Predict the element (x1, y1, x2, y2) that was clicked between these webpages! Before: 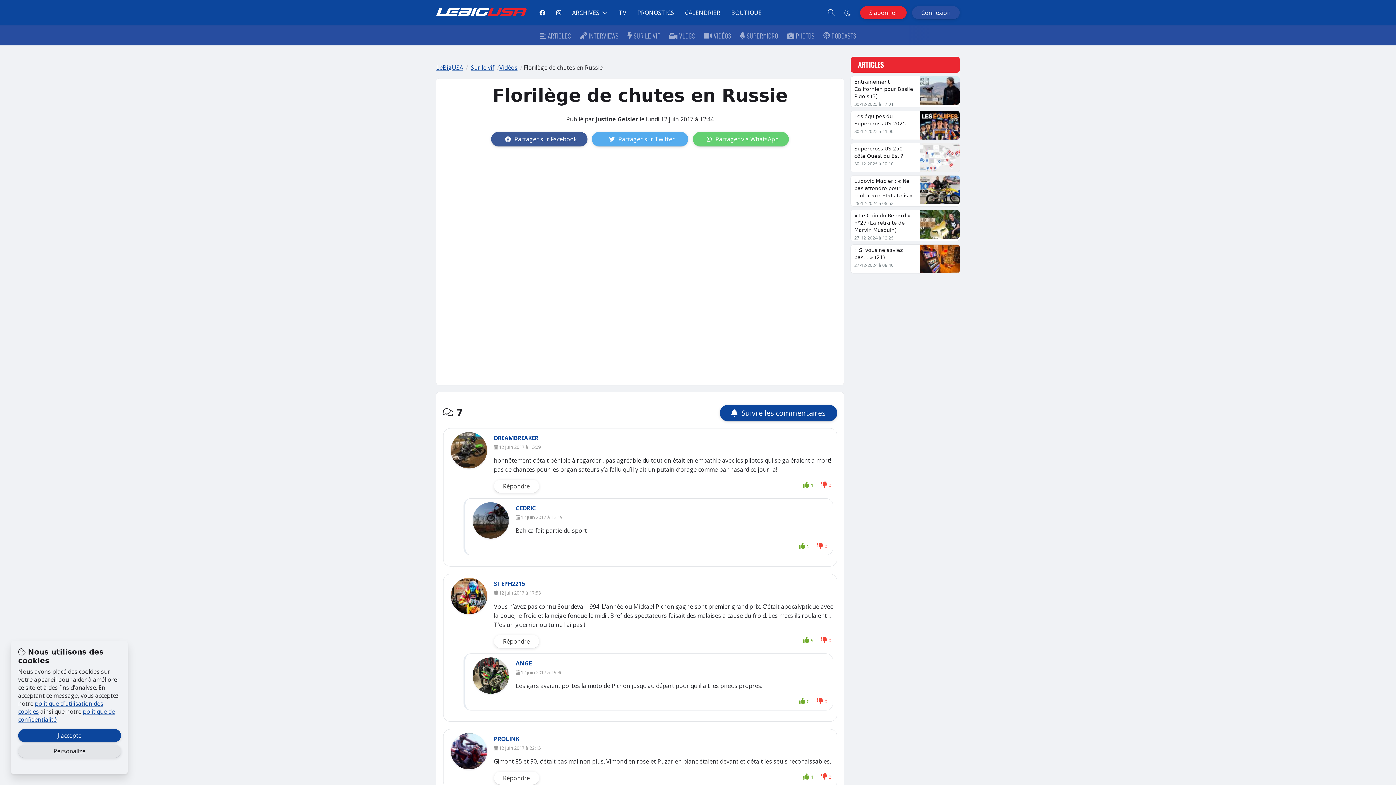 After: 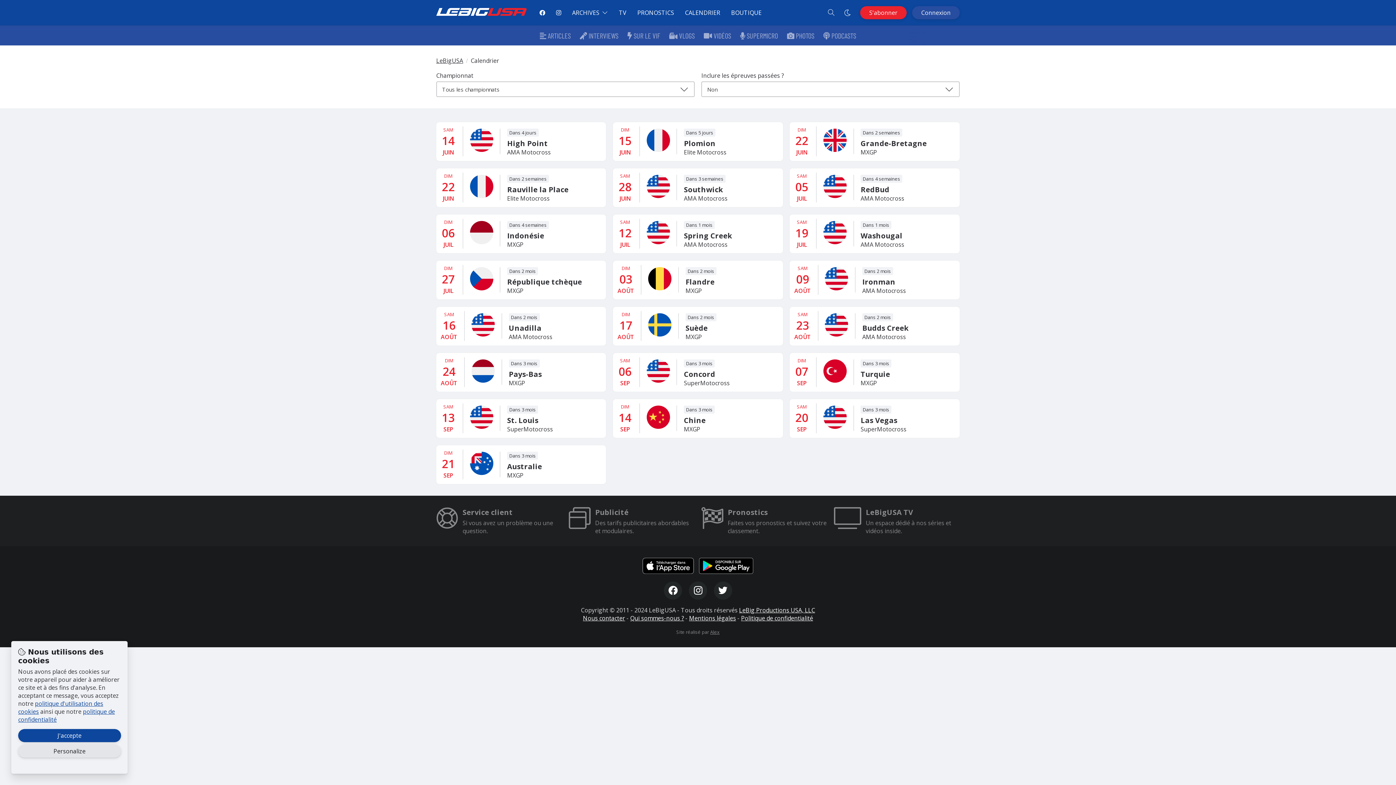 Action: bbox: (679, 0, 725, 25) label: CALENDRIER